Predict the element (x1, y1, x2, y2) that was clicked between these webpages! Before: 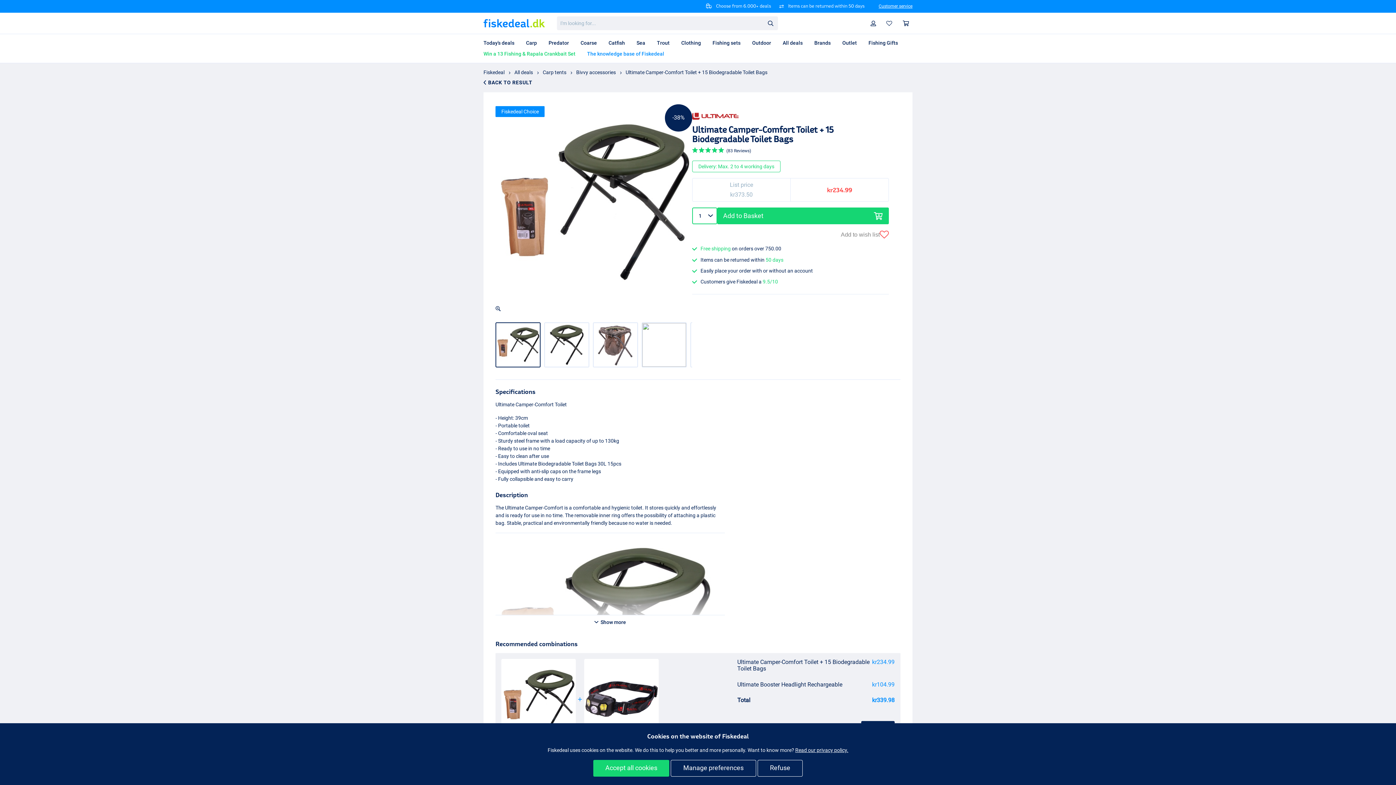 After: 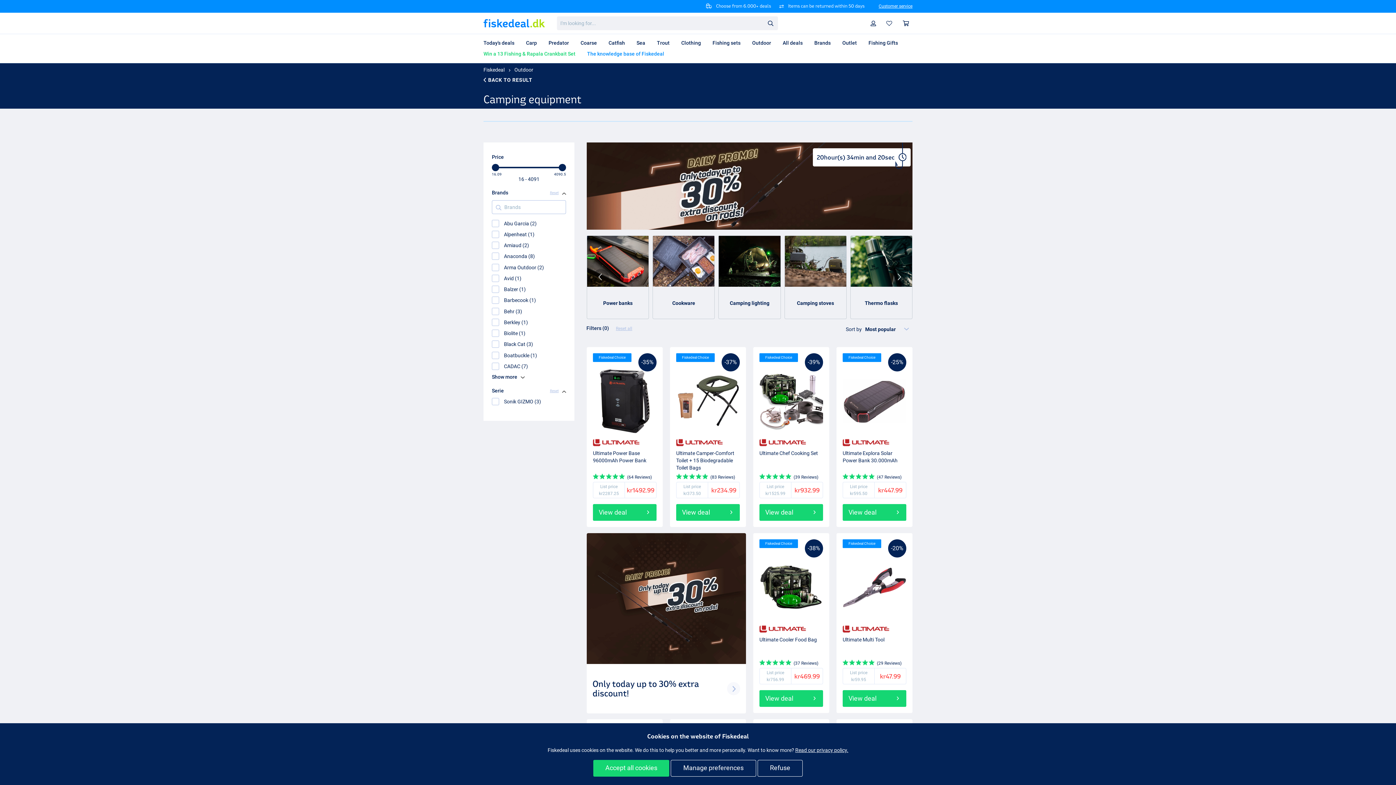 Action: label: Outdoor bbox: (746, 37, 777, 48)